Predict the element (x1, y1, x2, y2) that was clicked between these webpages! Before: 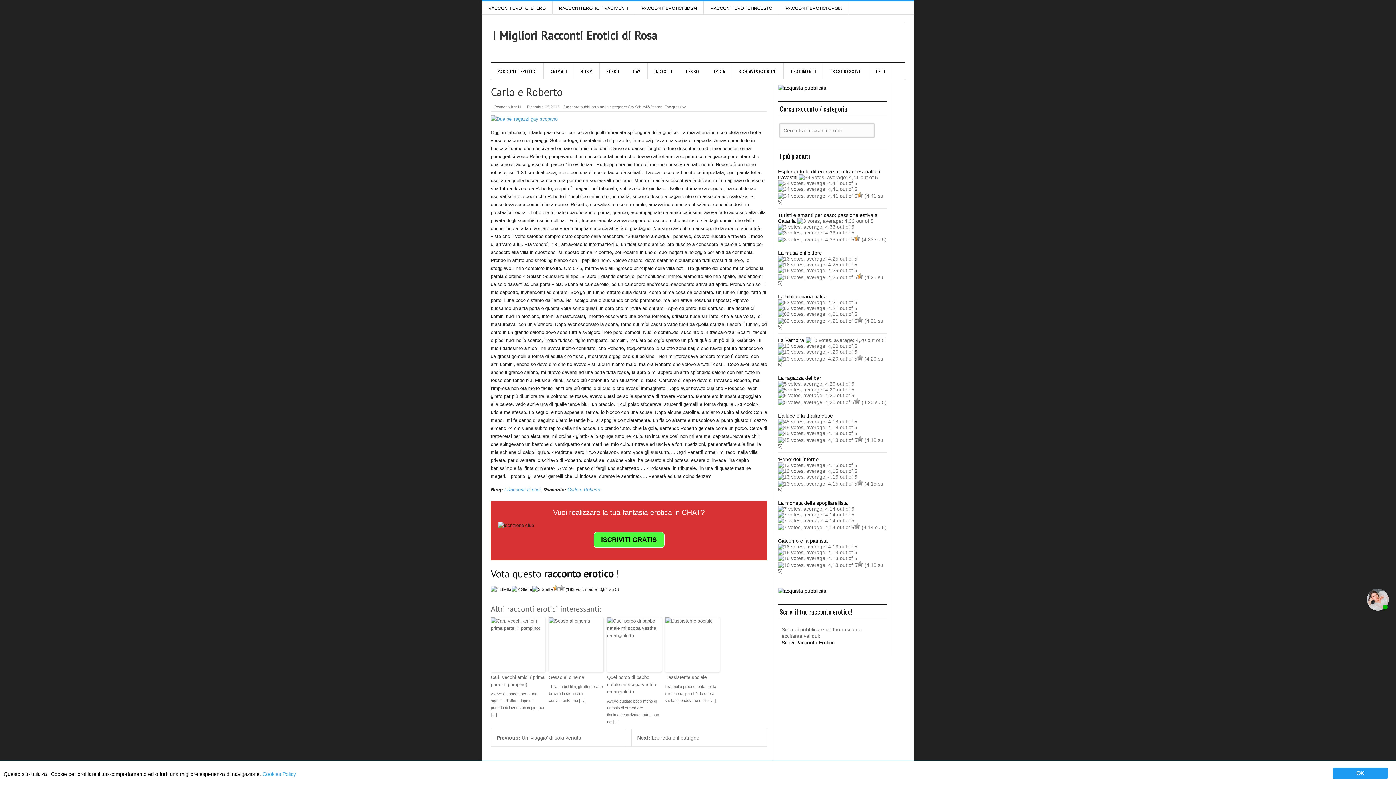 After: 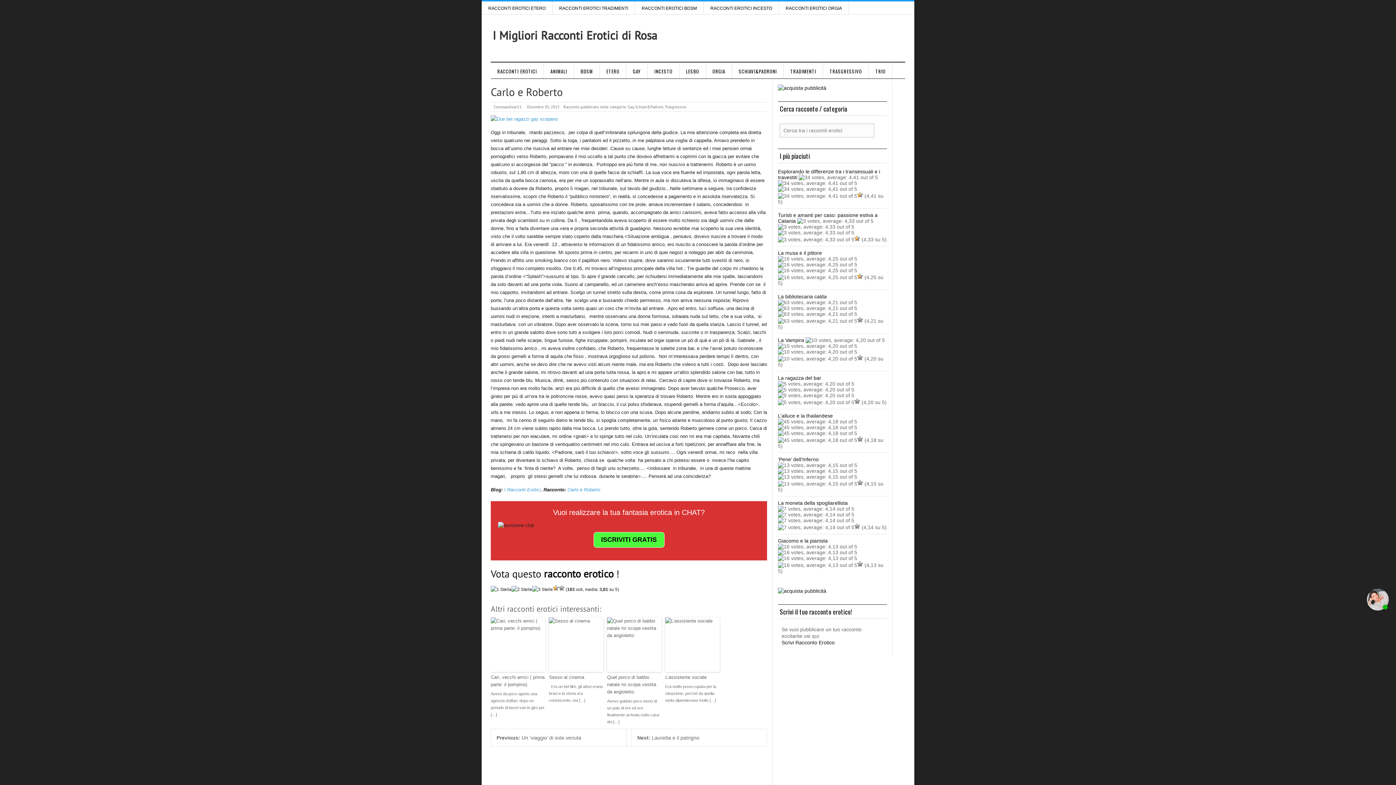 Action: label: ISCRIVITI GRATIS bbox: (593, 532, 664, 548)